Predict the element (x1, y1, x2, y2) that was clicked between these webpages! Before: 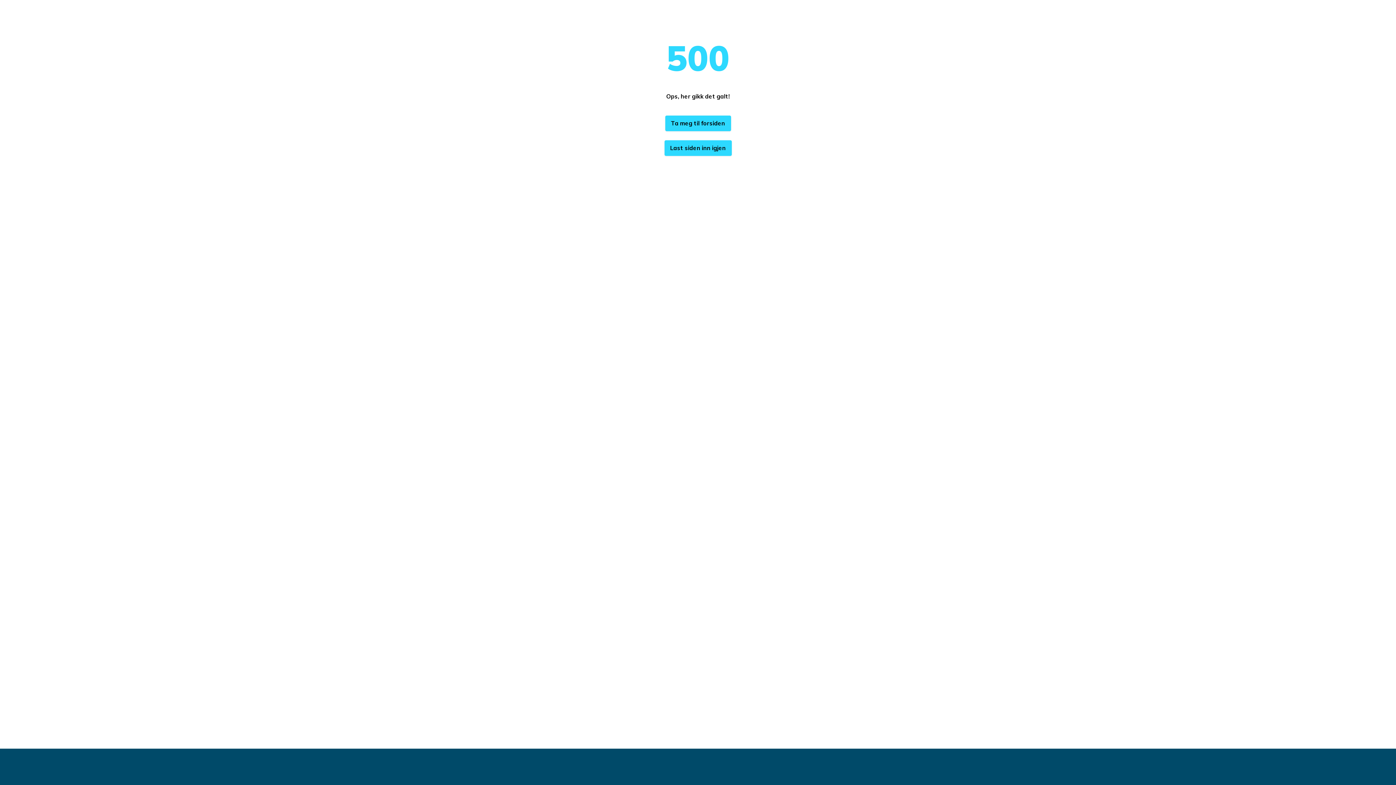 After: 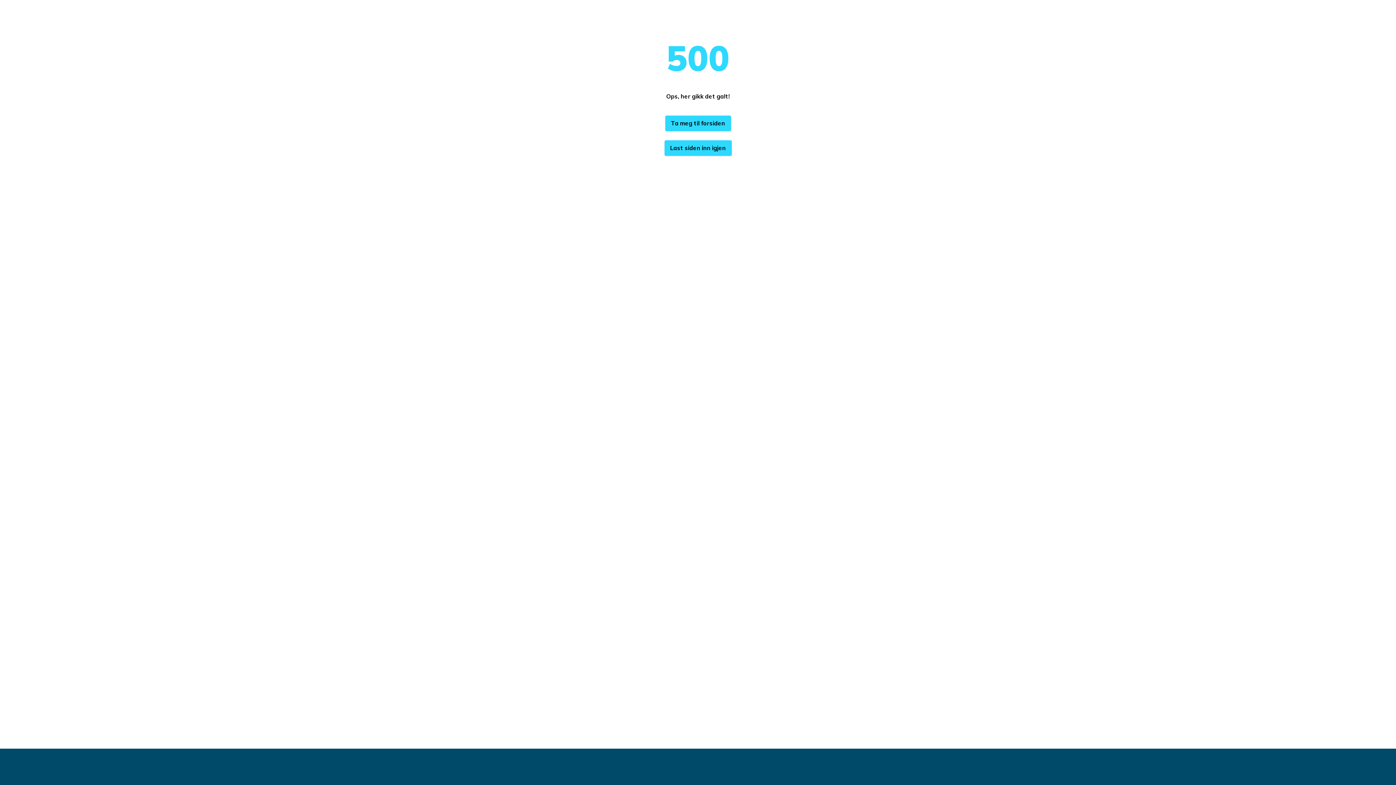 Action: bbox: (665, 115, 731, 131) label: Ta meg til forsiden